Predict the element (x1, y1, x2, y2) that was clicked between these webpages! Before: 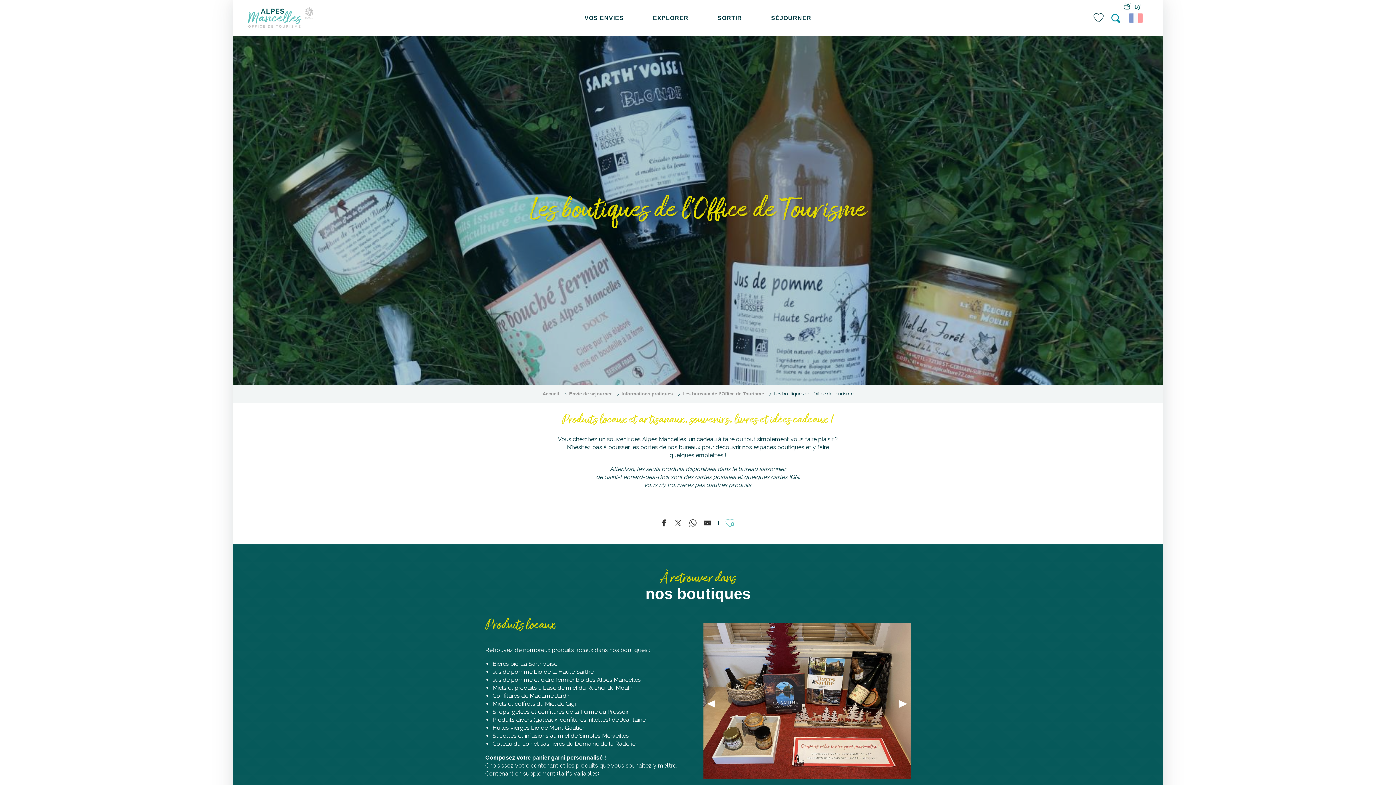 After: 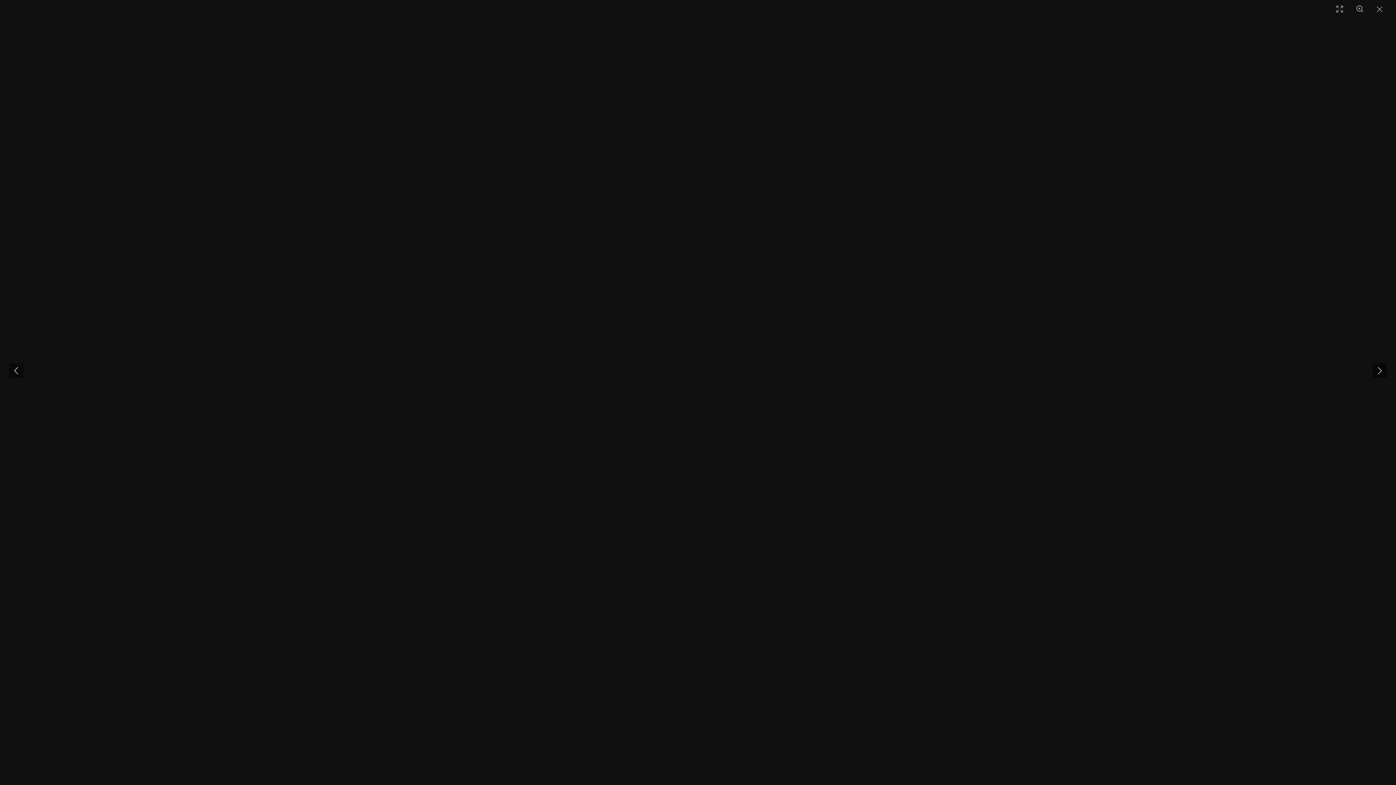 Action: label: ©
Boutique de Noël à l'Office de Tourisme de Fresnay-sur-Sarthe
|
OTAM bbox: (703, 623, 910, 779)